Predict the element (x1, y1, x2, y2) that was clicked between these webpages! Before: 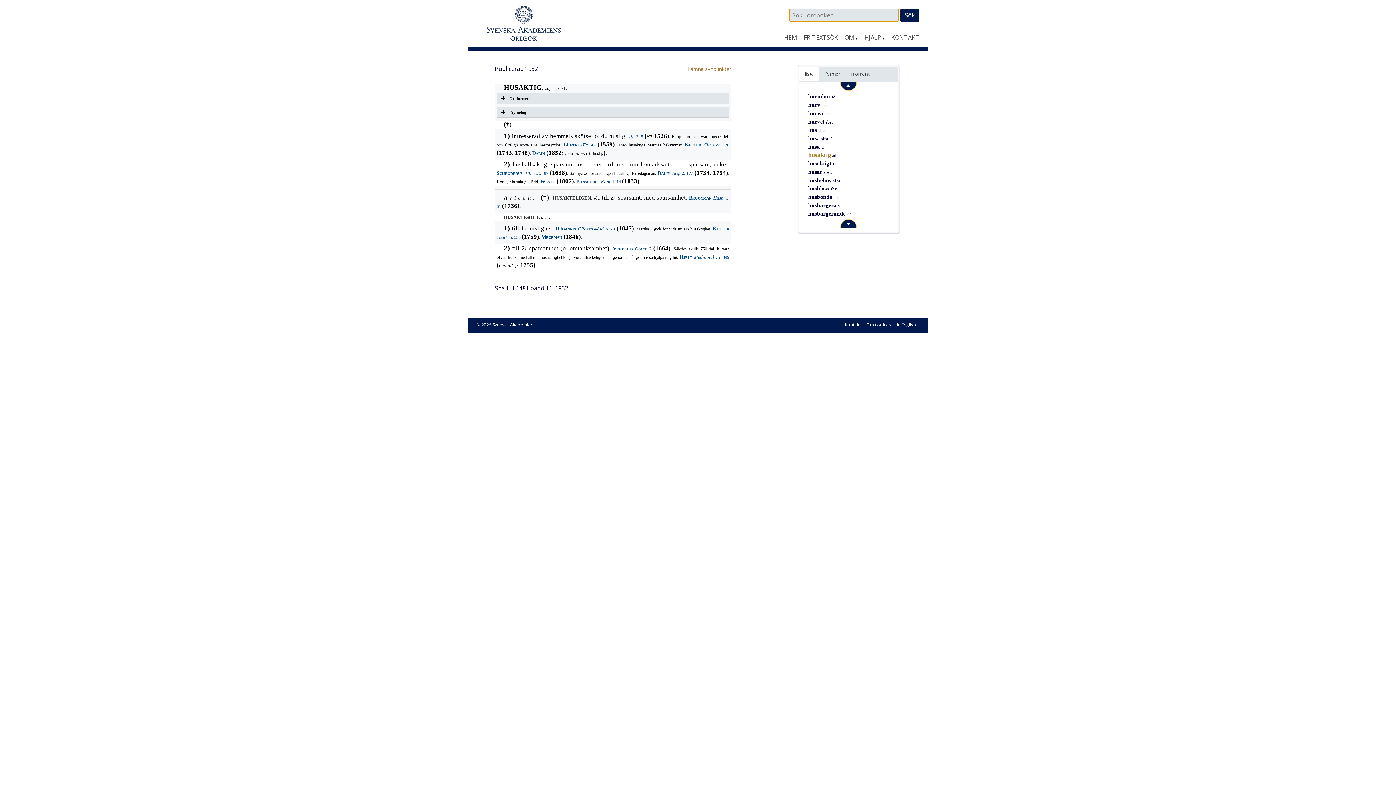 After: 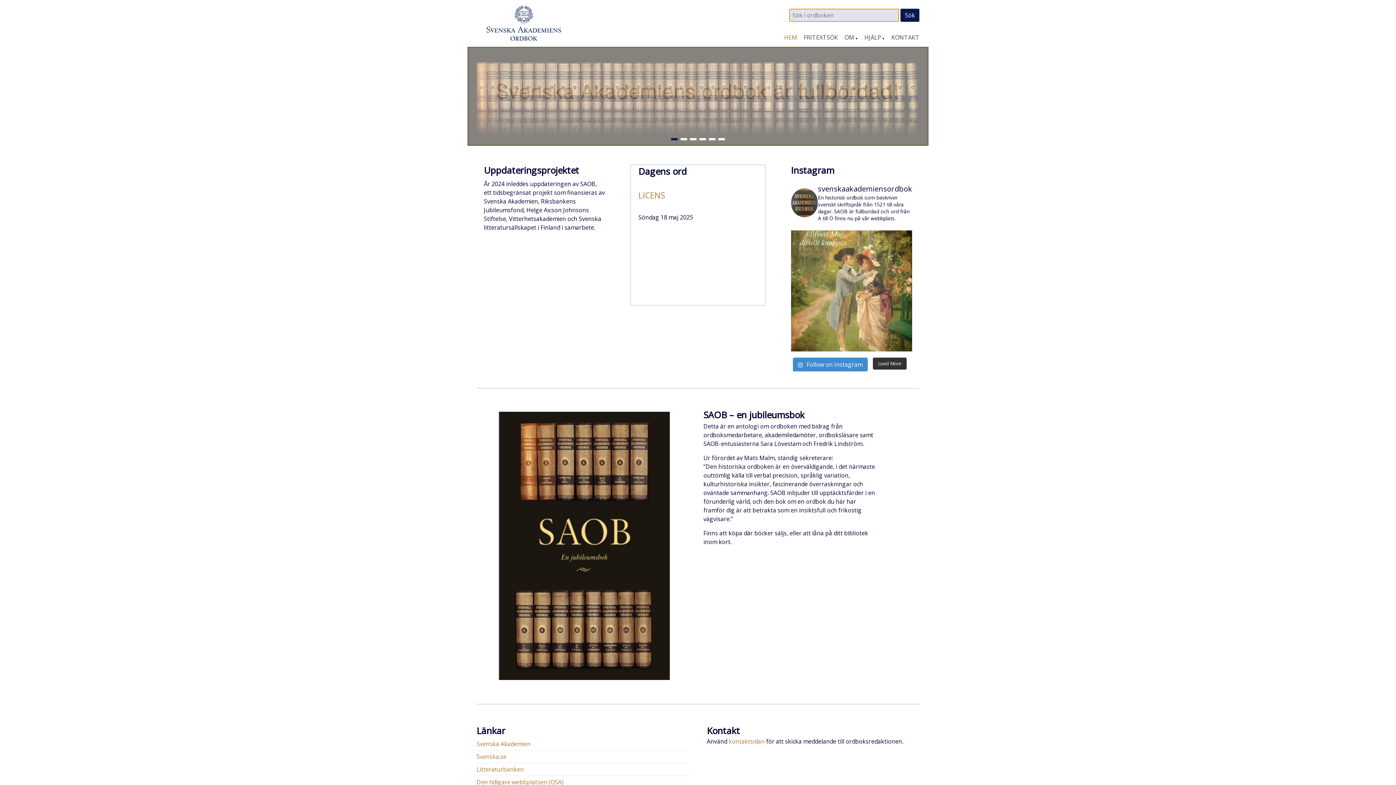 Action: bbox: (476, 4, 570, 12)